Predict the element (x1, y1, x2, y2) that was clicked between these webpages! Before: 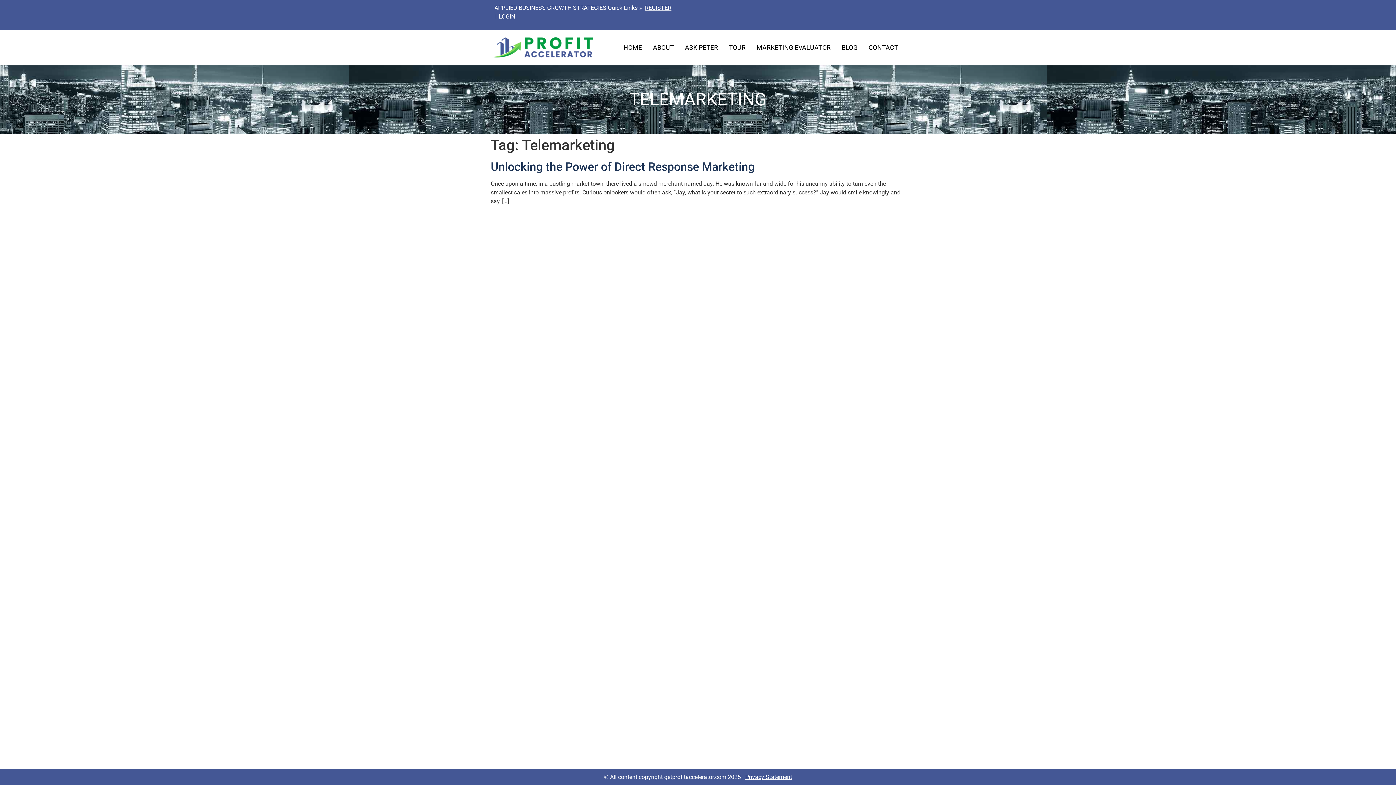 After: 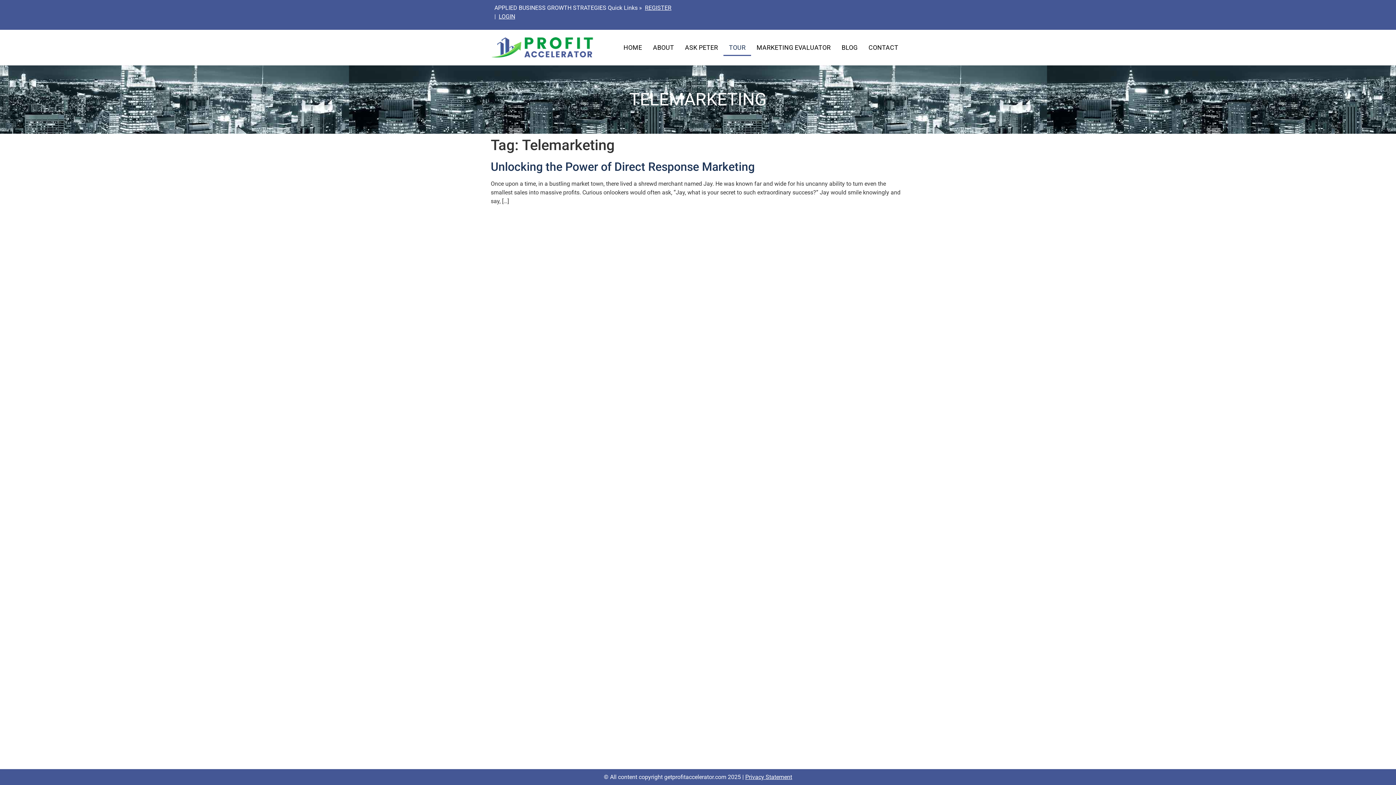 Action: label: TOUR bbox: (723, 39, 751, 56)